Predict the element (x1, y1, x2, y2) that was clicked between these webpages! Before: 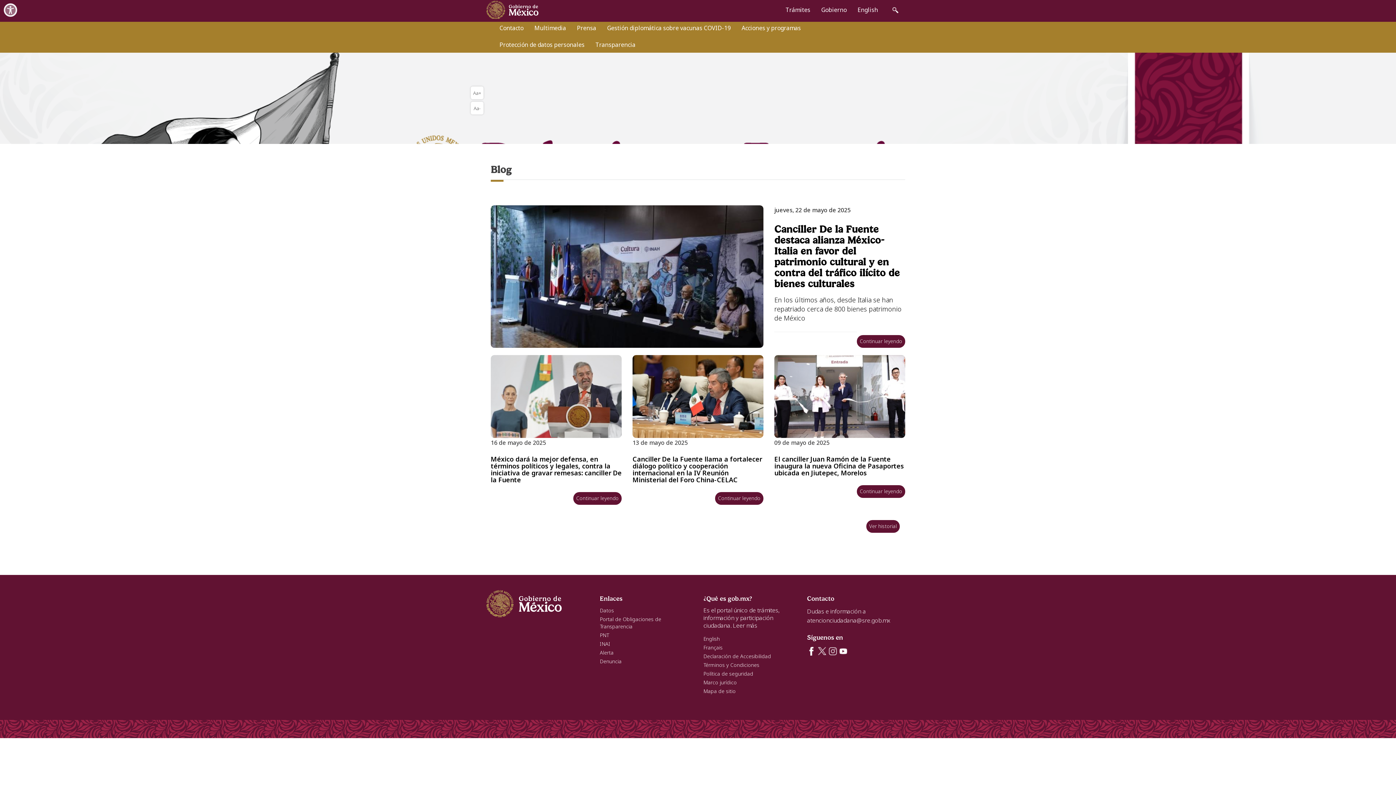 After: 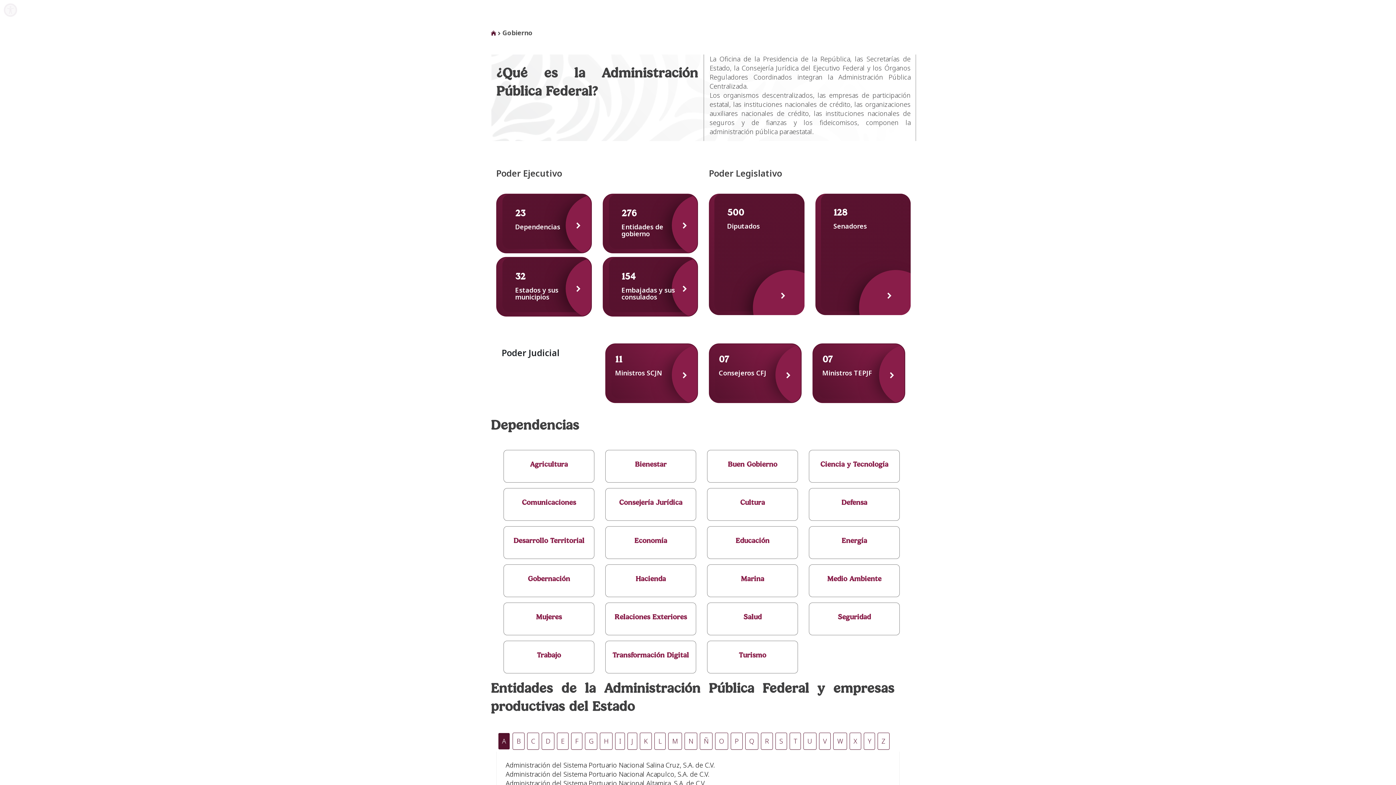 Action: label: Gobierno bbox: (816, 1, 852, 18)